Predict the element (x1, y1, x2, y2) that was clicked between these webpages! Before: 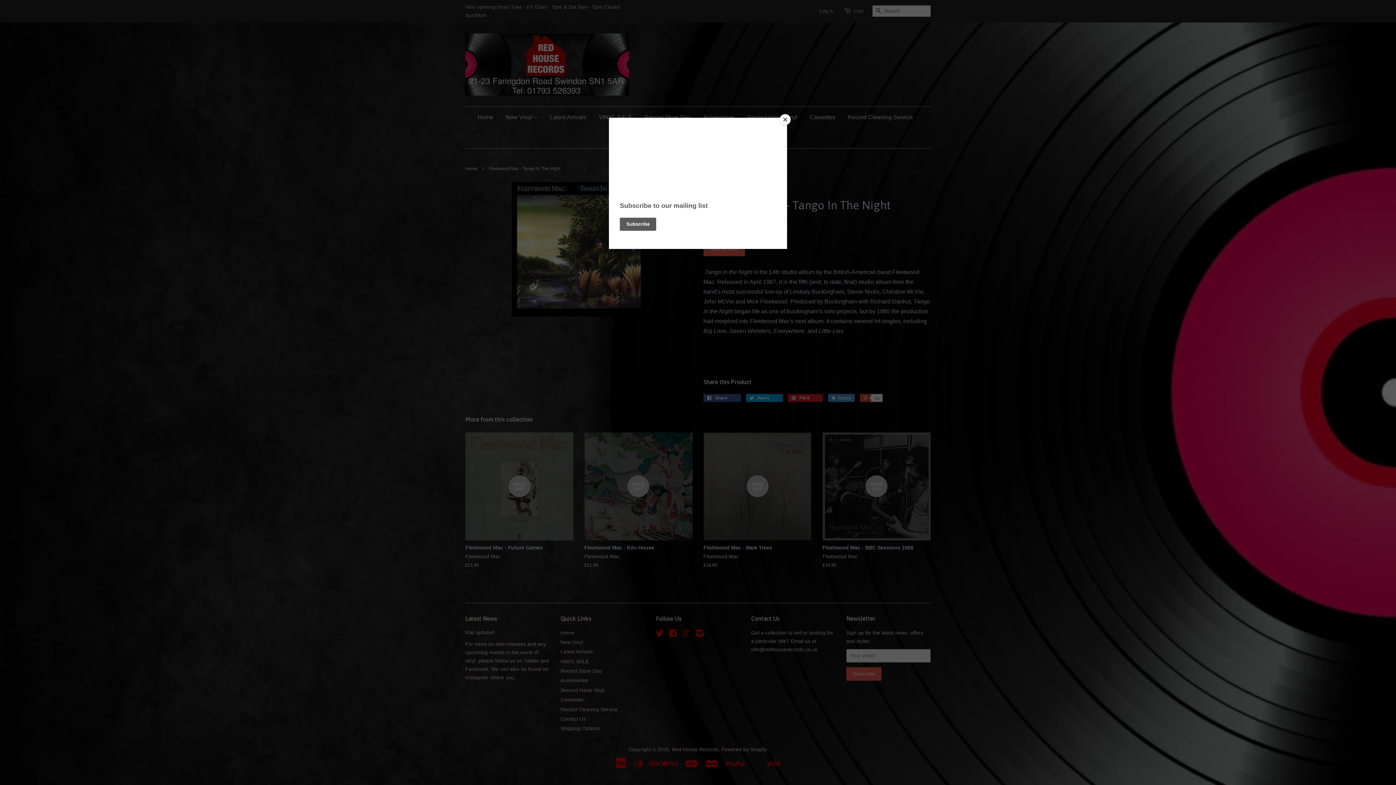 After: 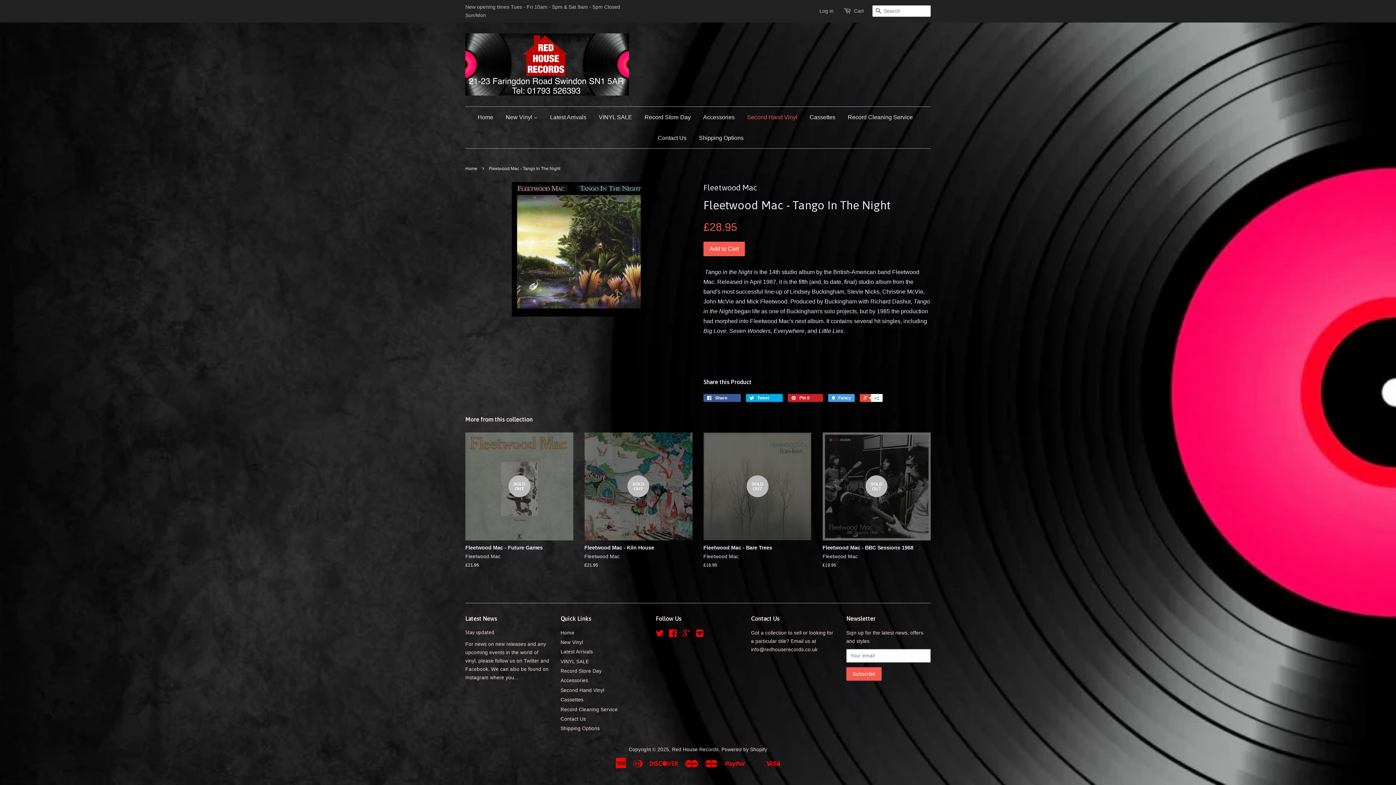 Action: bbox: (780, 114, 790, 125) label: Close